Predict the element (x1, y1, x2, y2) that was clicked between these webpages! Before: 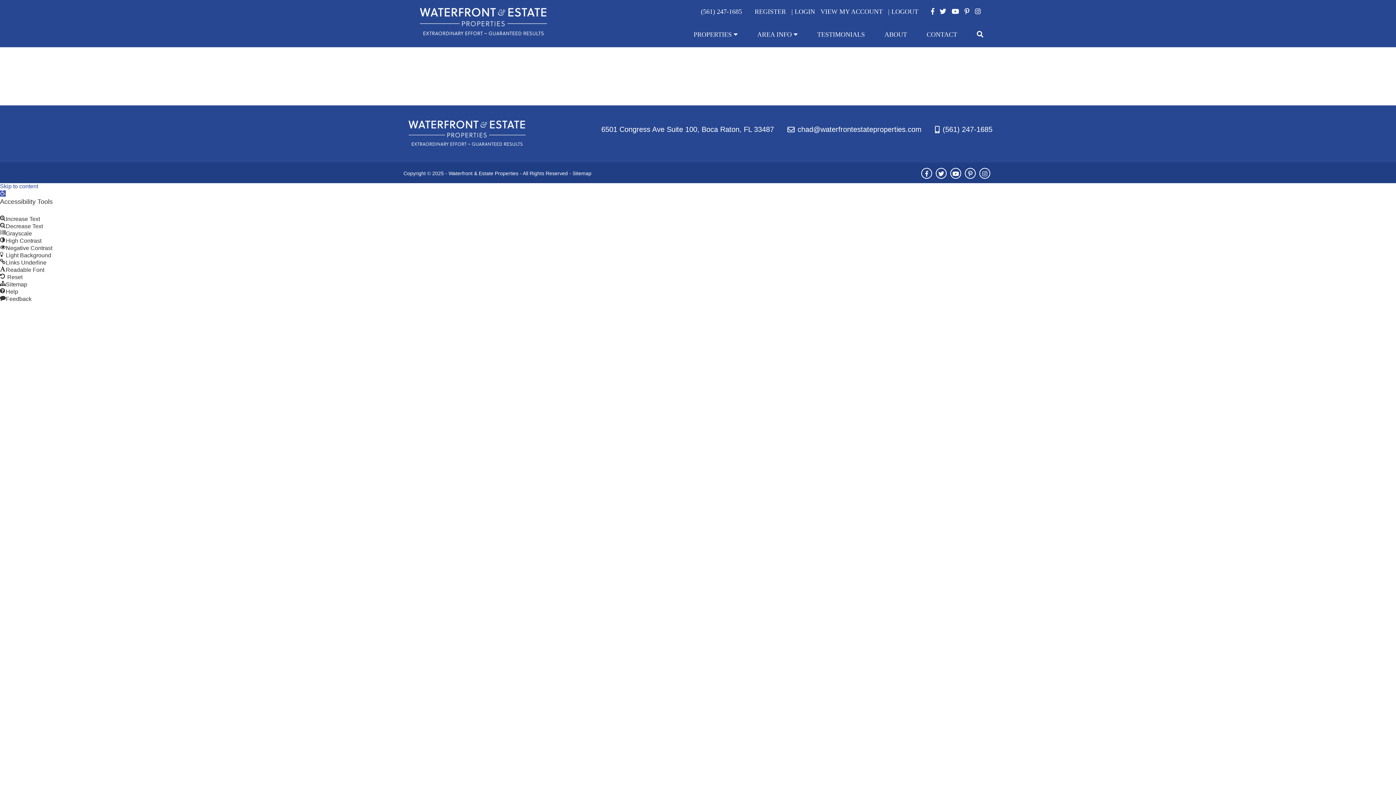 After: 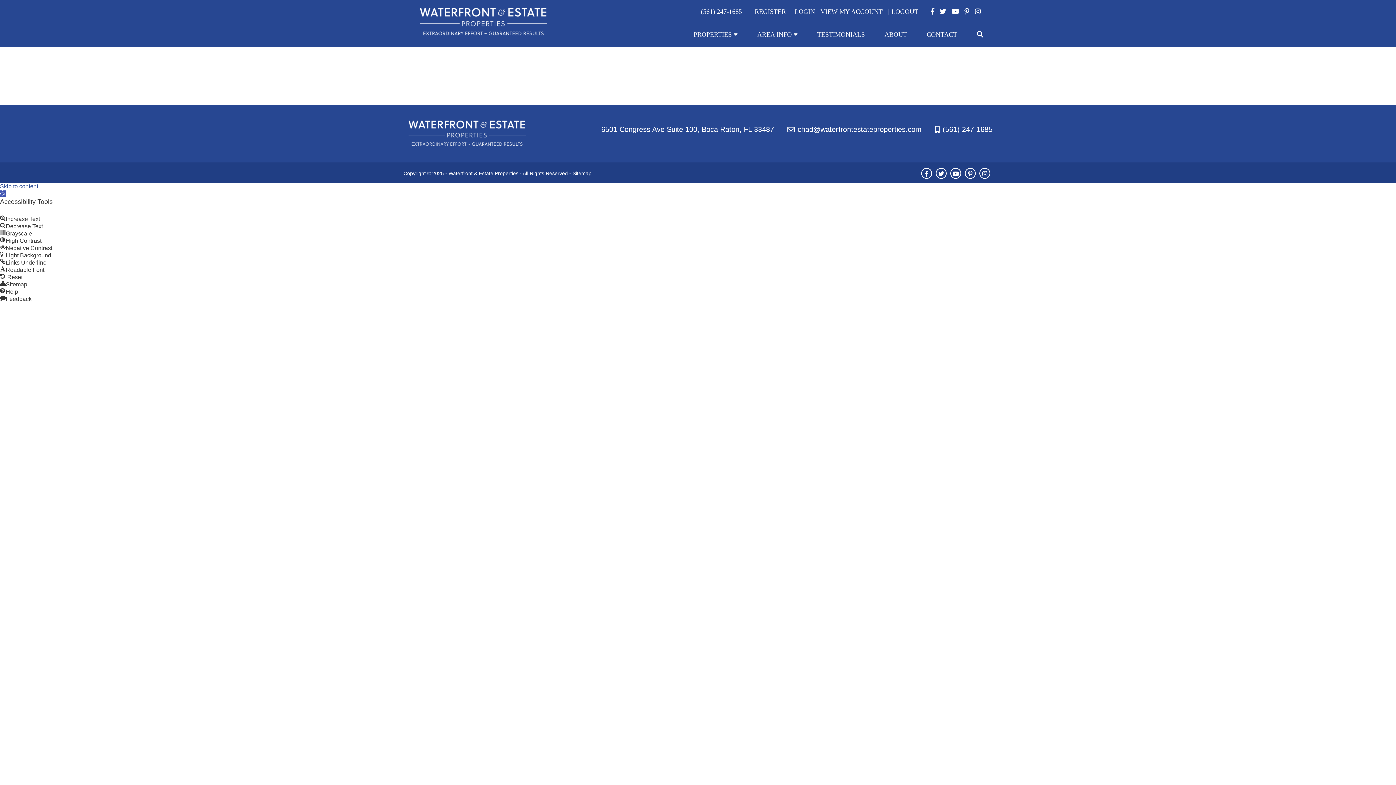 Action: label: Links Underline bbox: (0, 259, 46, 265)